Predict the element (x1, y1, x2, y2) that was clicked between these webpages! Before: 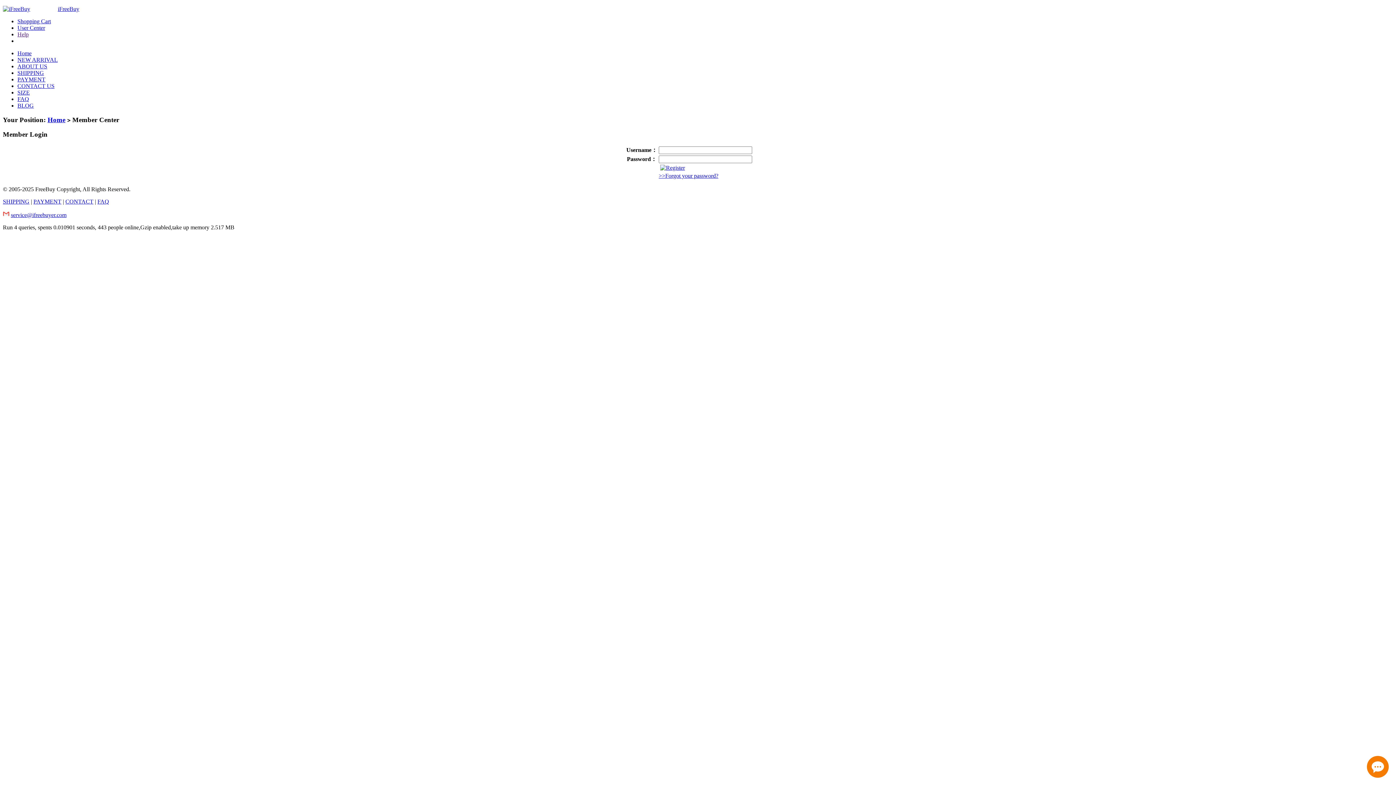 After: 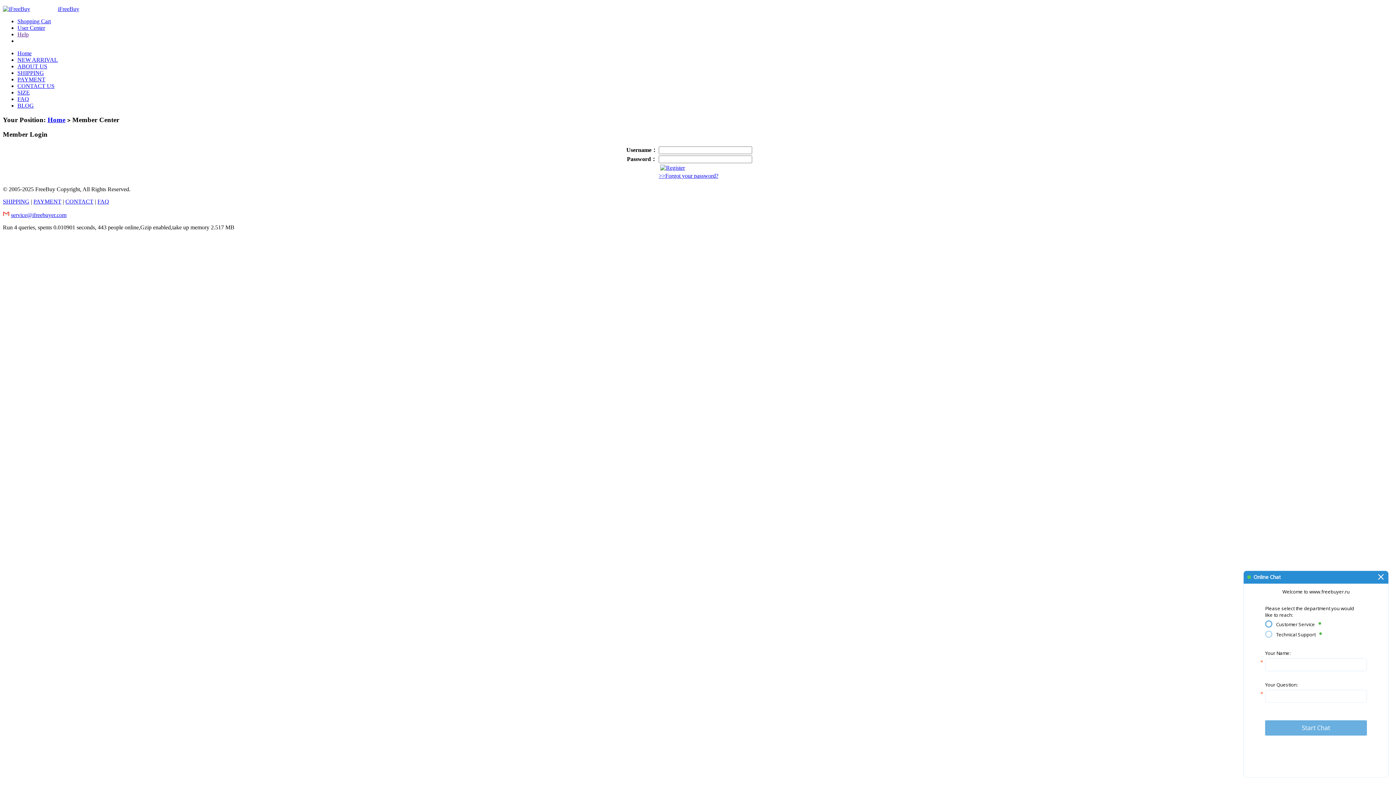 Action: bbox: (1367, 756, 1389, 778) label: Live chat online